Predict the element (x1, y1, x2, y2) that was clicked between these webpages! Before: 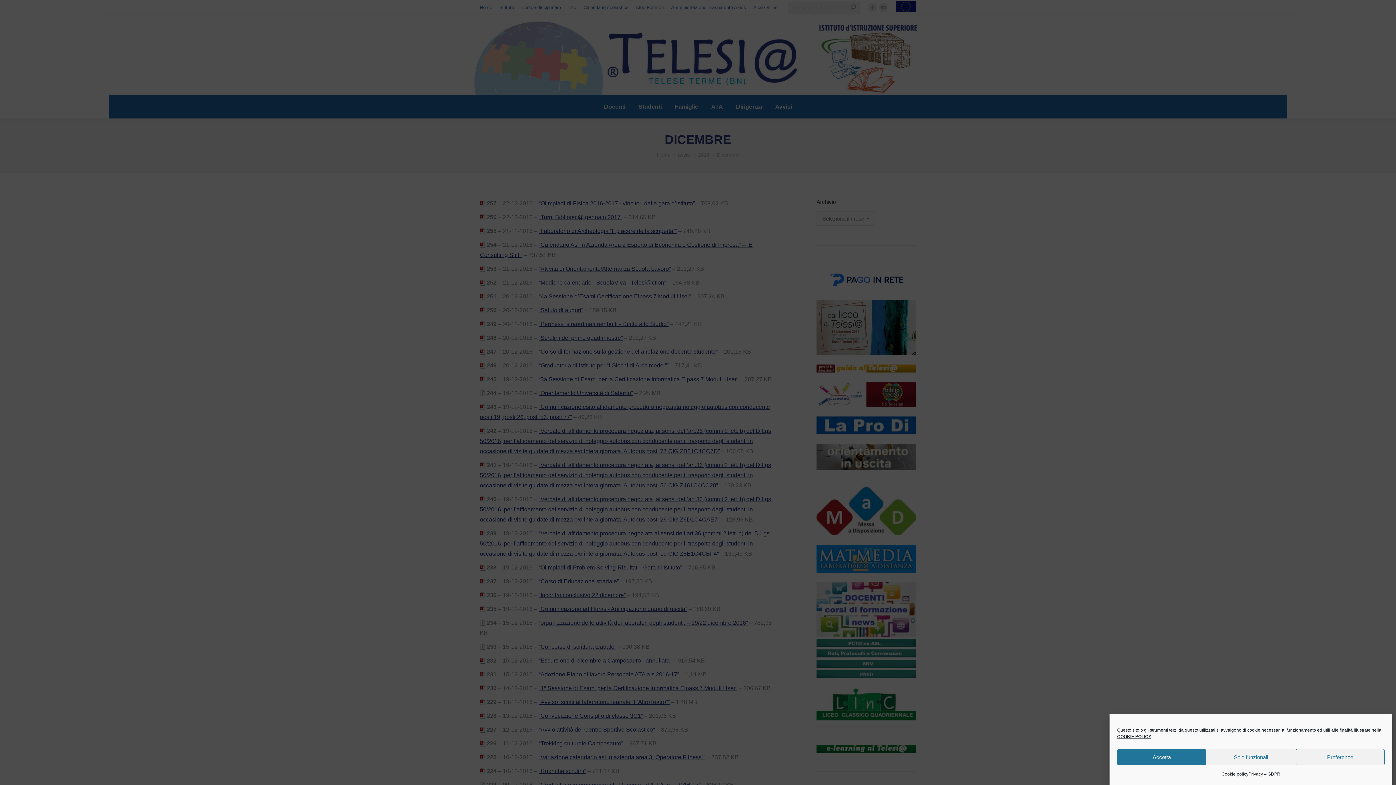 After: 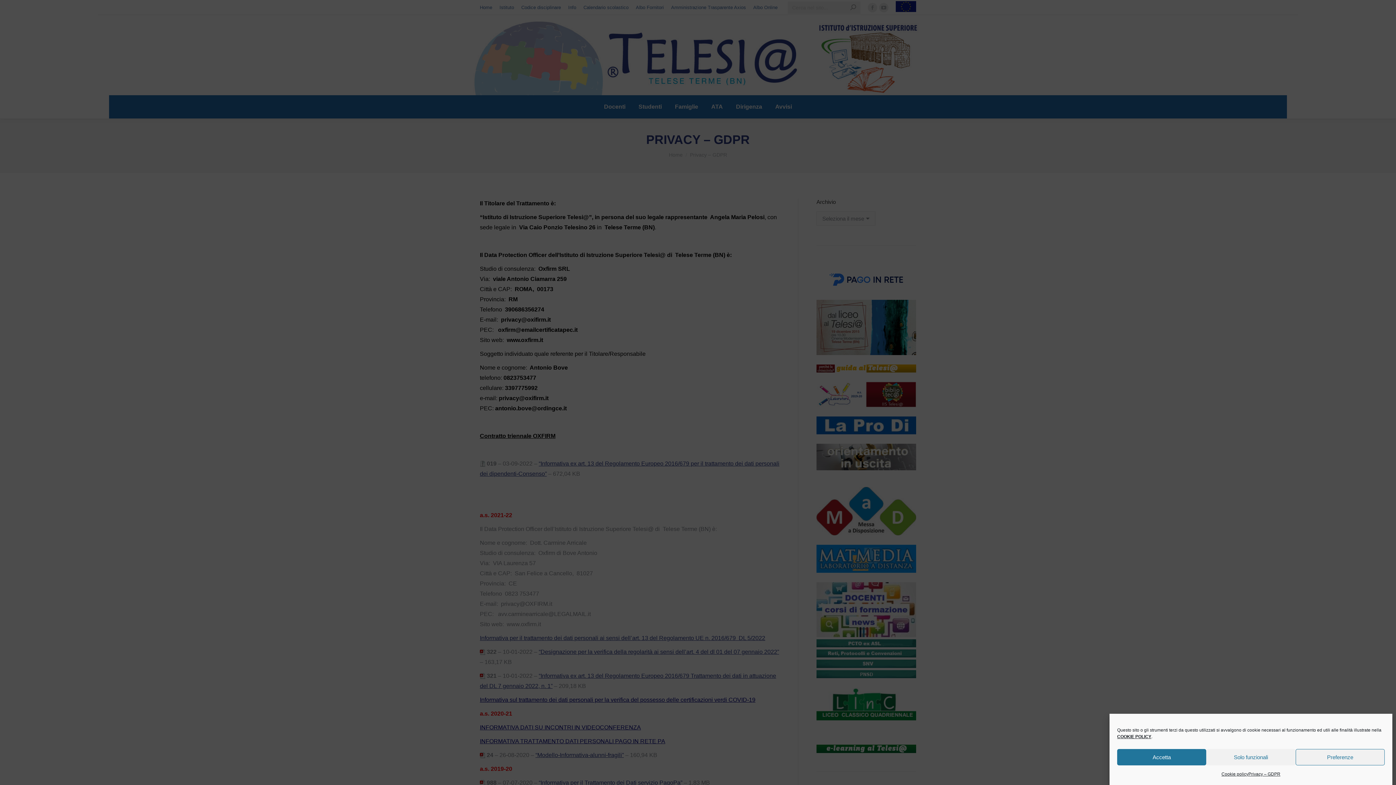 Action: bbox: (1248, 769, 1280, 779) label: Privacy – GDPR